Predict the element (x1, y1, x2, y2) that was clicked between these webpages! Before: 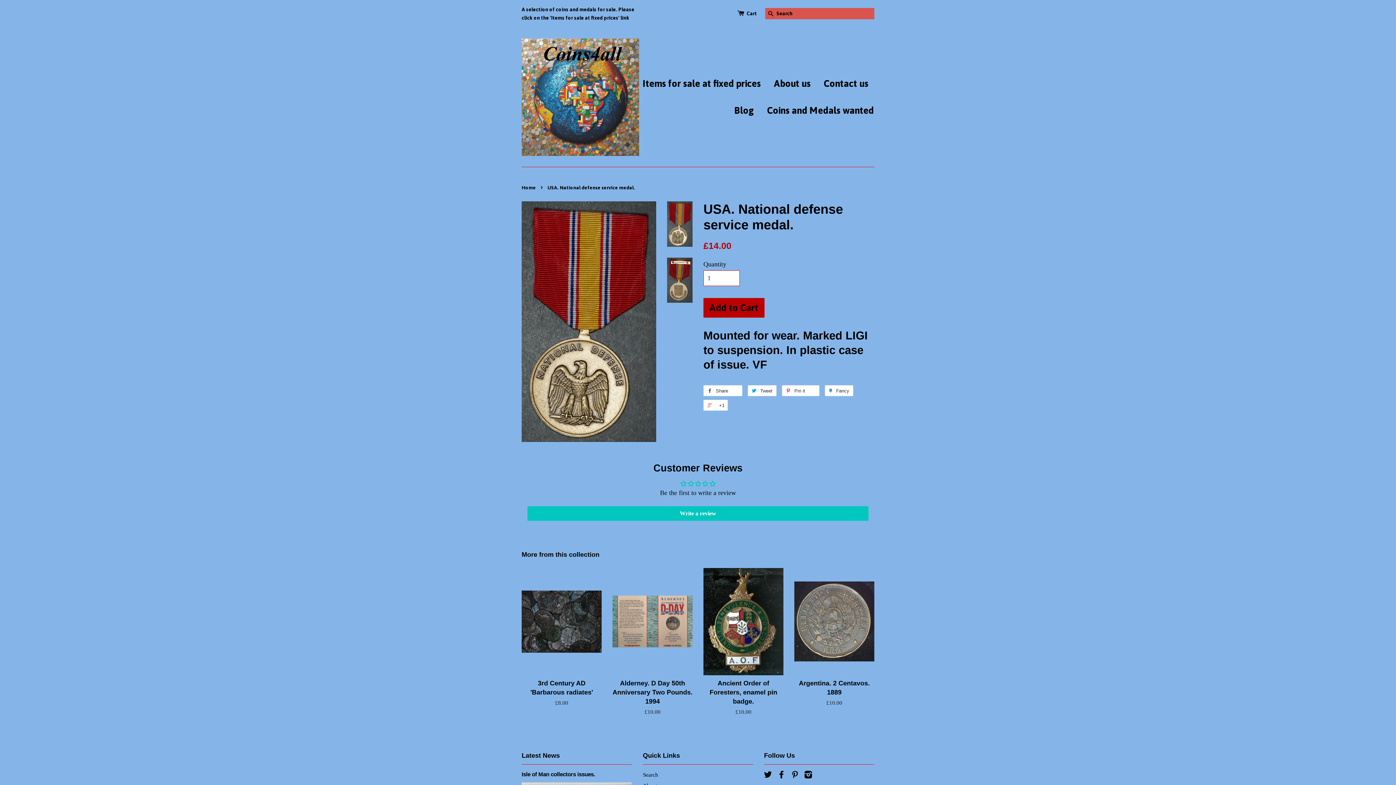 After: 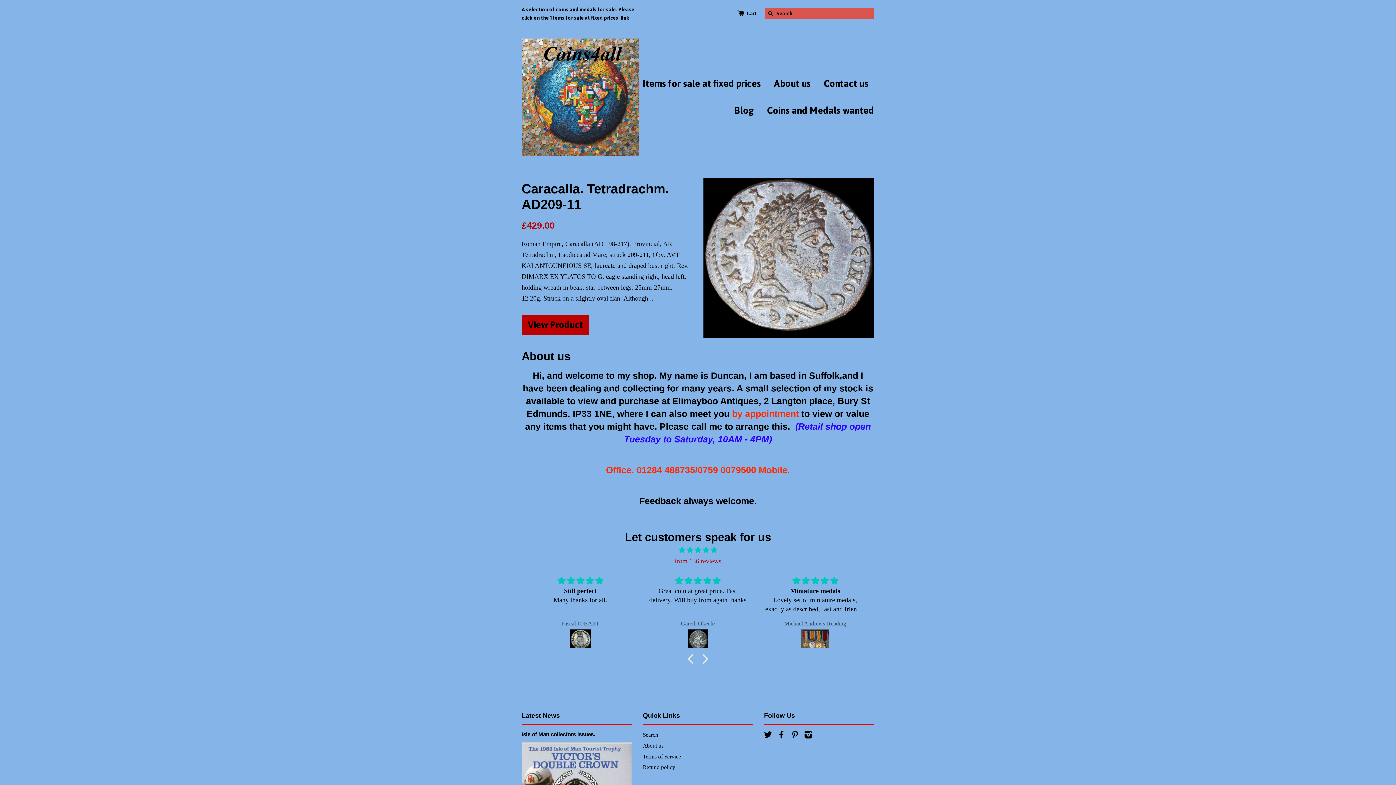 Action: bbox: (521, 38, 639, 156)